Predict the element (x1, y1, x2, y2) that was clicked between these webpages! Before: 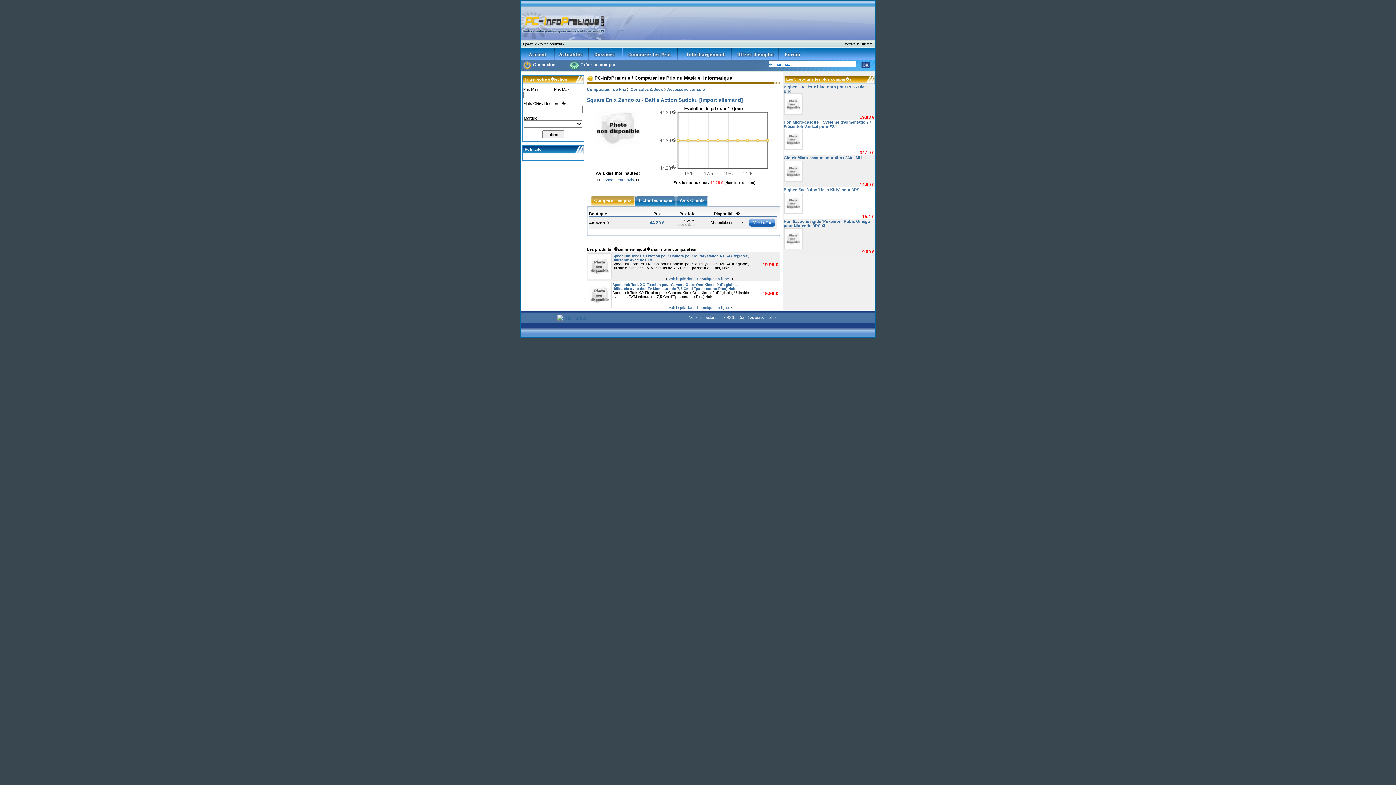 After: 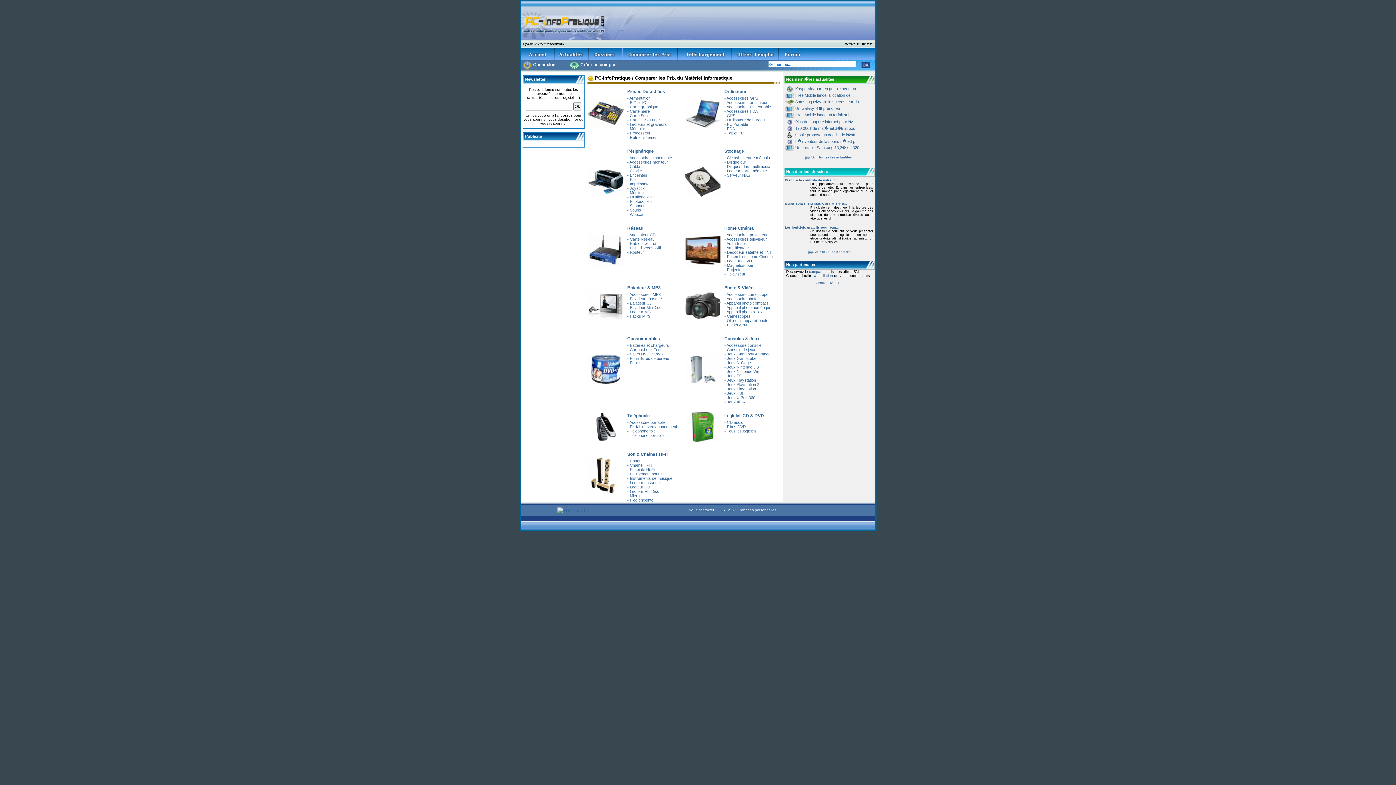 Action: label: Comparer les Prix du Matériel Informatique bbox: (634, 75, 732, 80)